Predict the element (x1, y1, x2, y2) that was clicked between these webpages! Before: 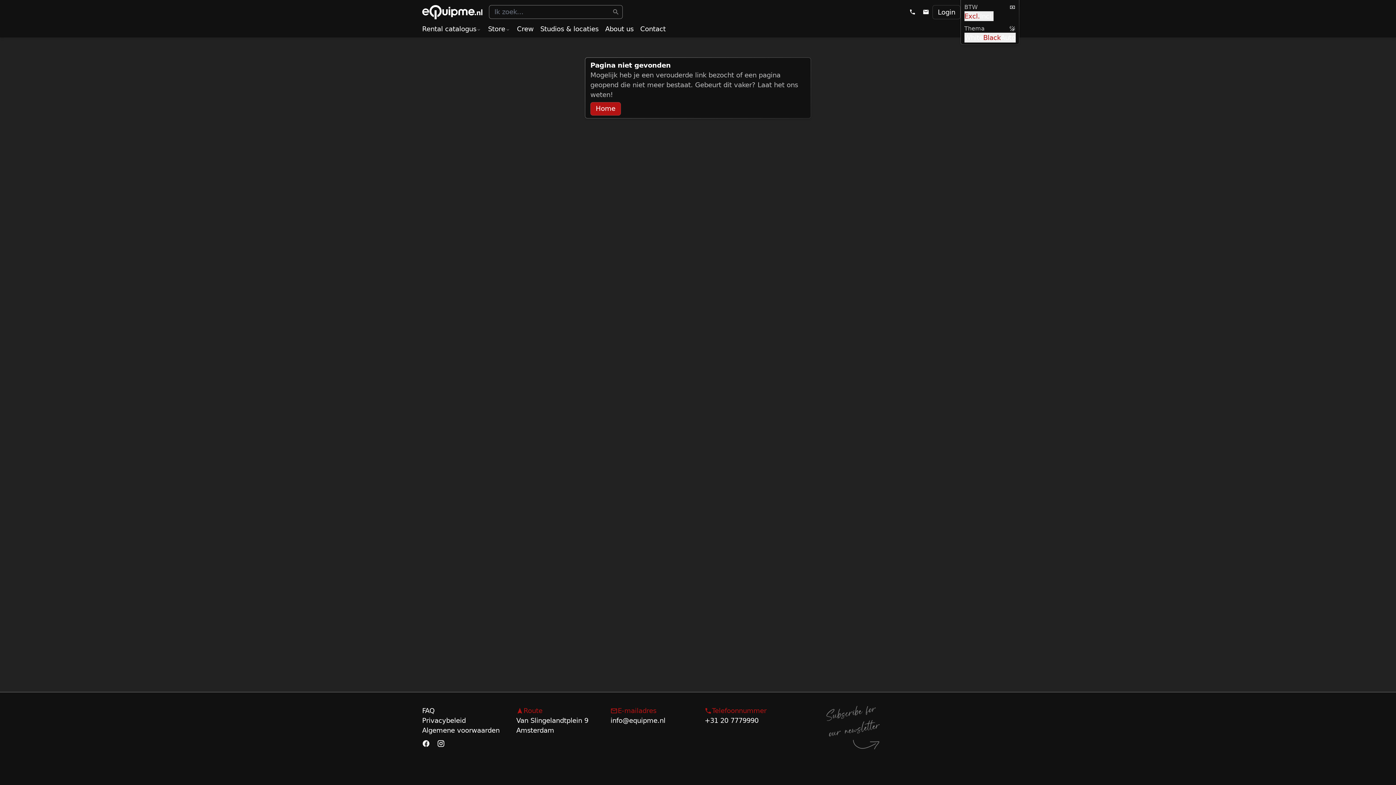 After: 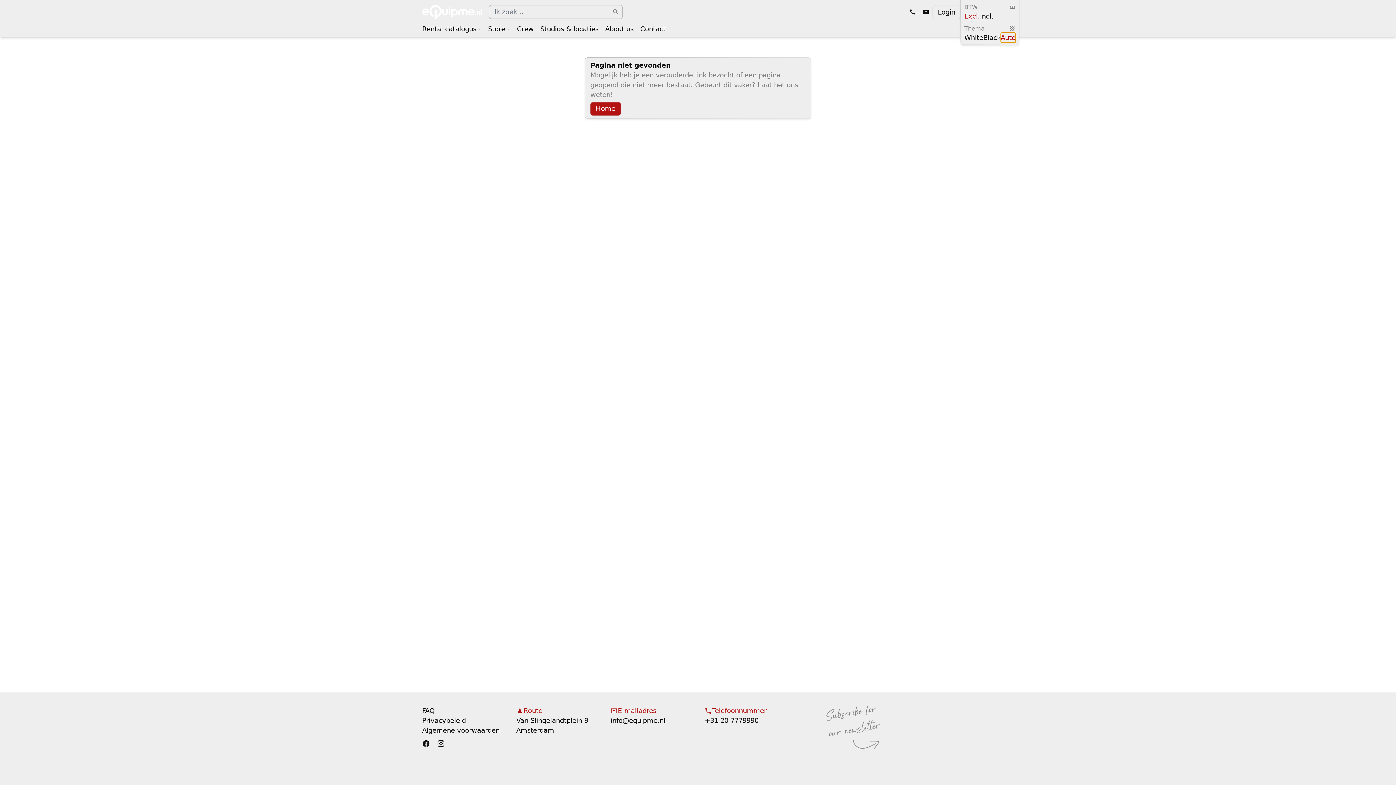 Action: bbox: (1000, 32, 1015, 42) label: Auto